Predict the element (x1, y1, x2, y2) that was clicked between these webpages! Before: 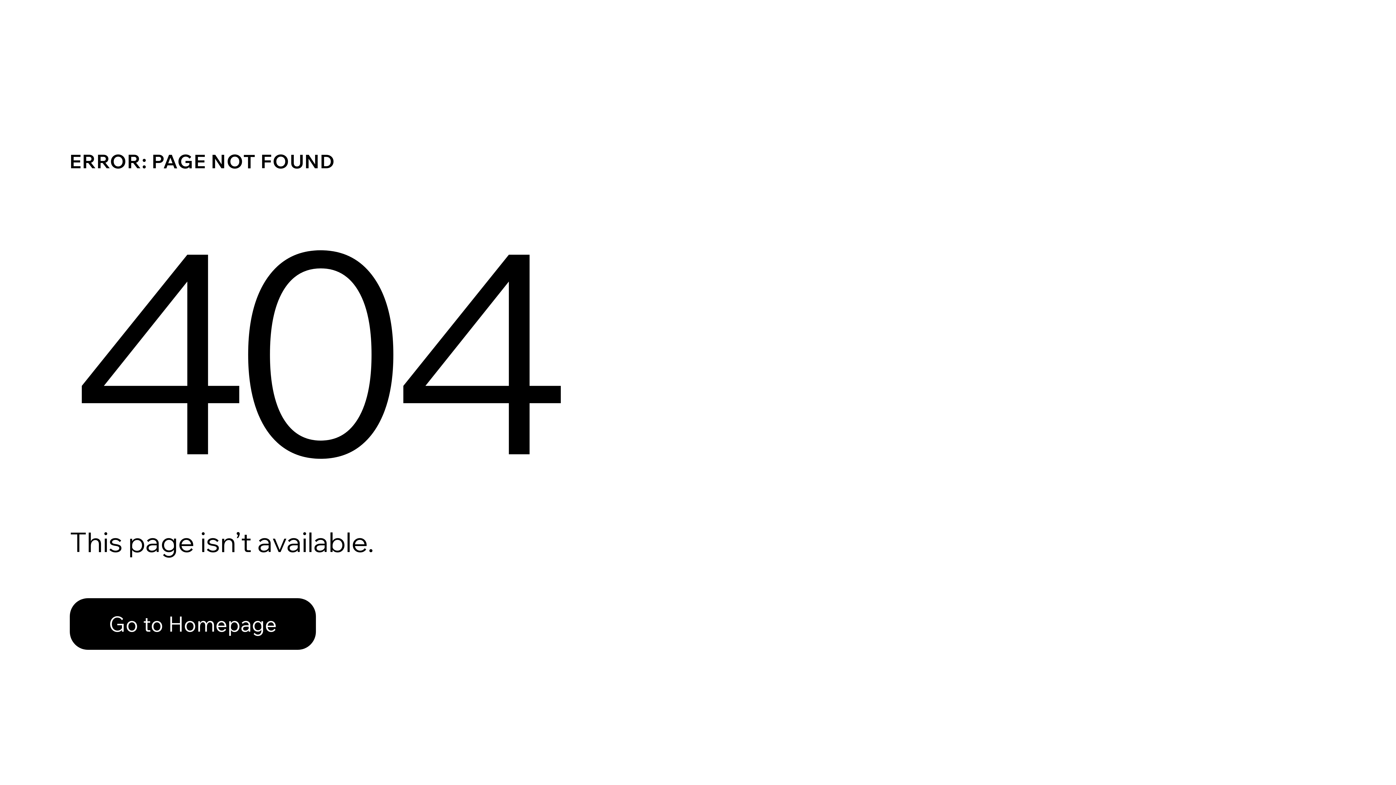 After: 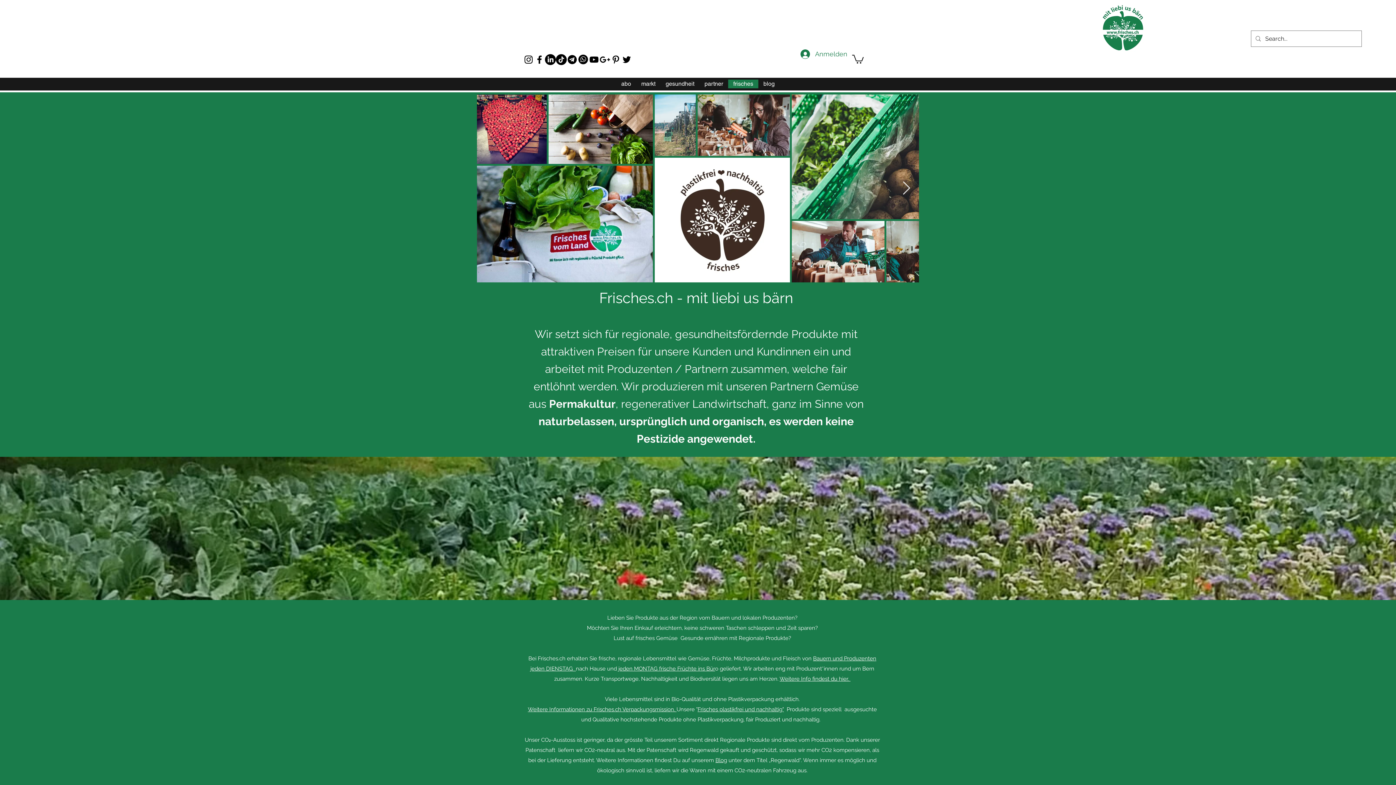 Action: bbox: (69, 598, 316, 650) label: Go to Homepage